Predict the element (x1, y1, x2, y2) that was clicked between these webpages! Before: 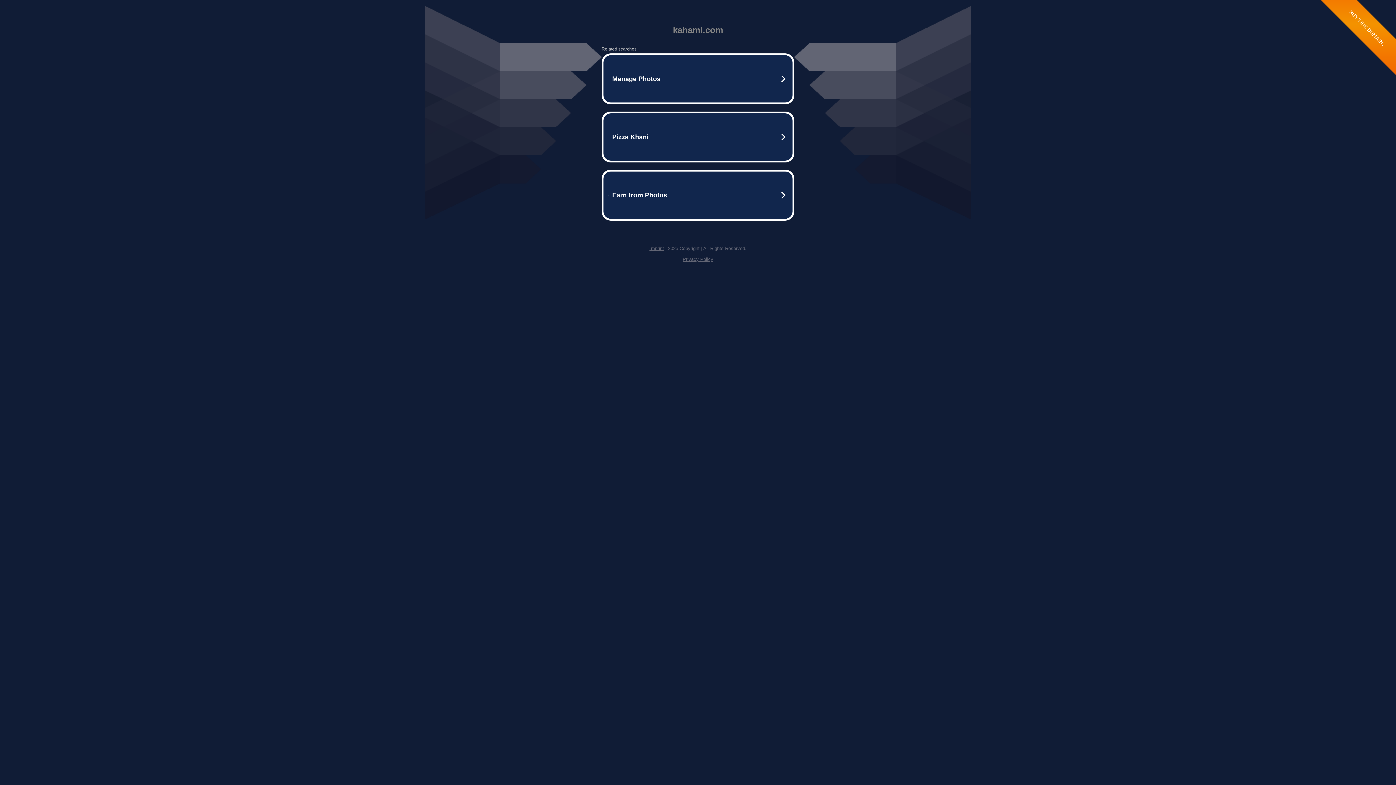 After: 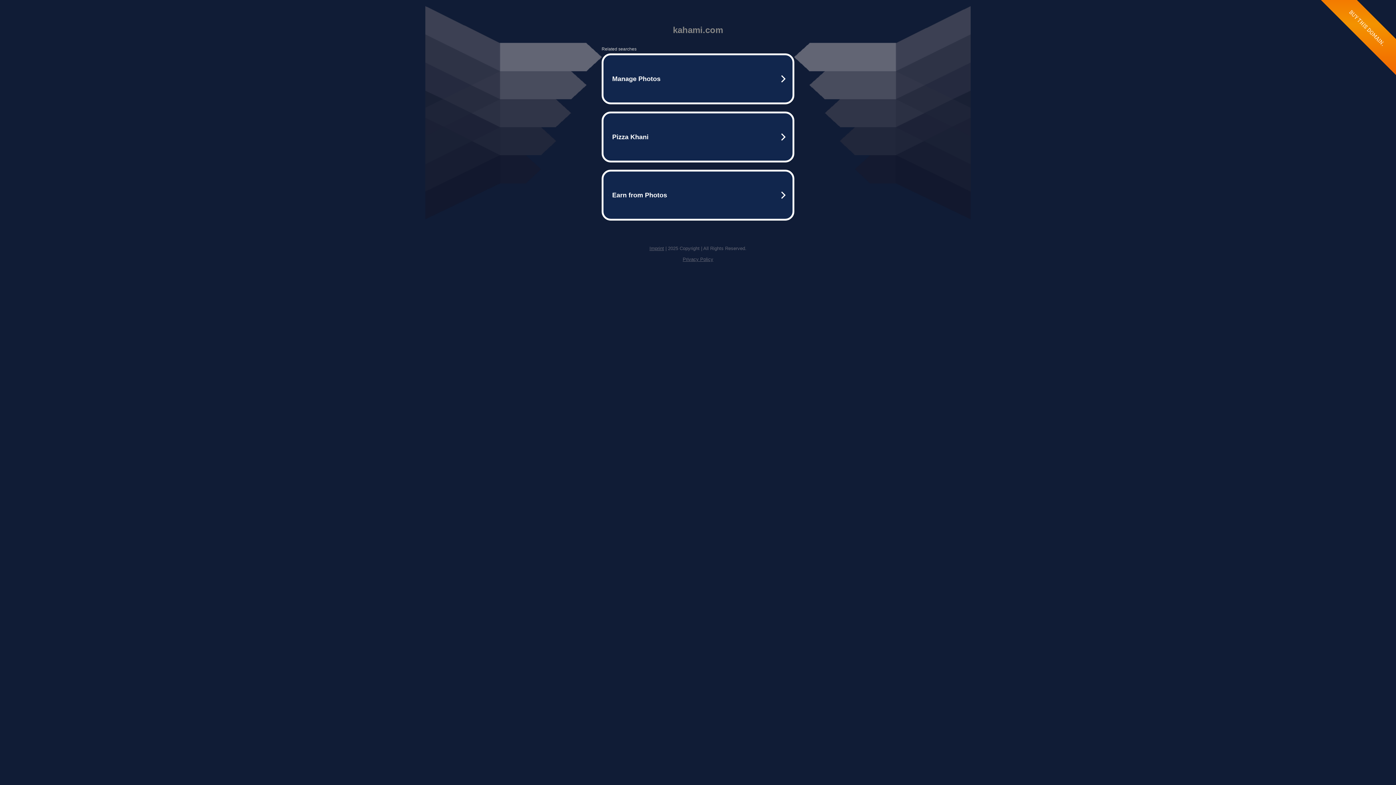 Action: label: Imprint bbox: (649, 245, 664, 251)